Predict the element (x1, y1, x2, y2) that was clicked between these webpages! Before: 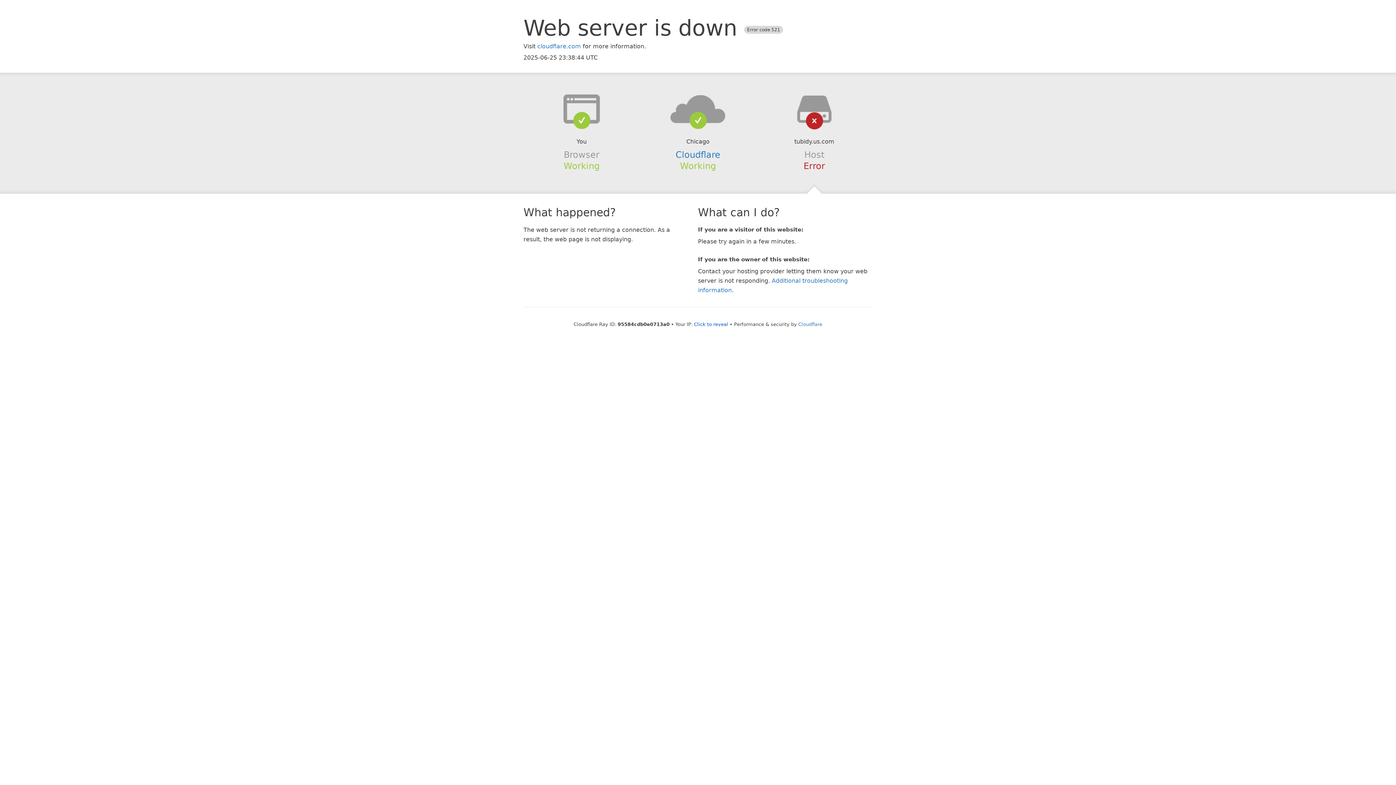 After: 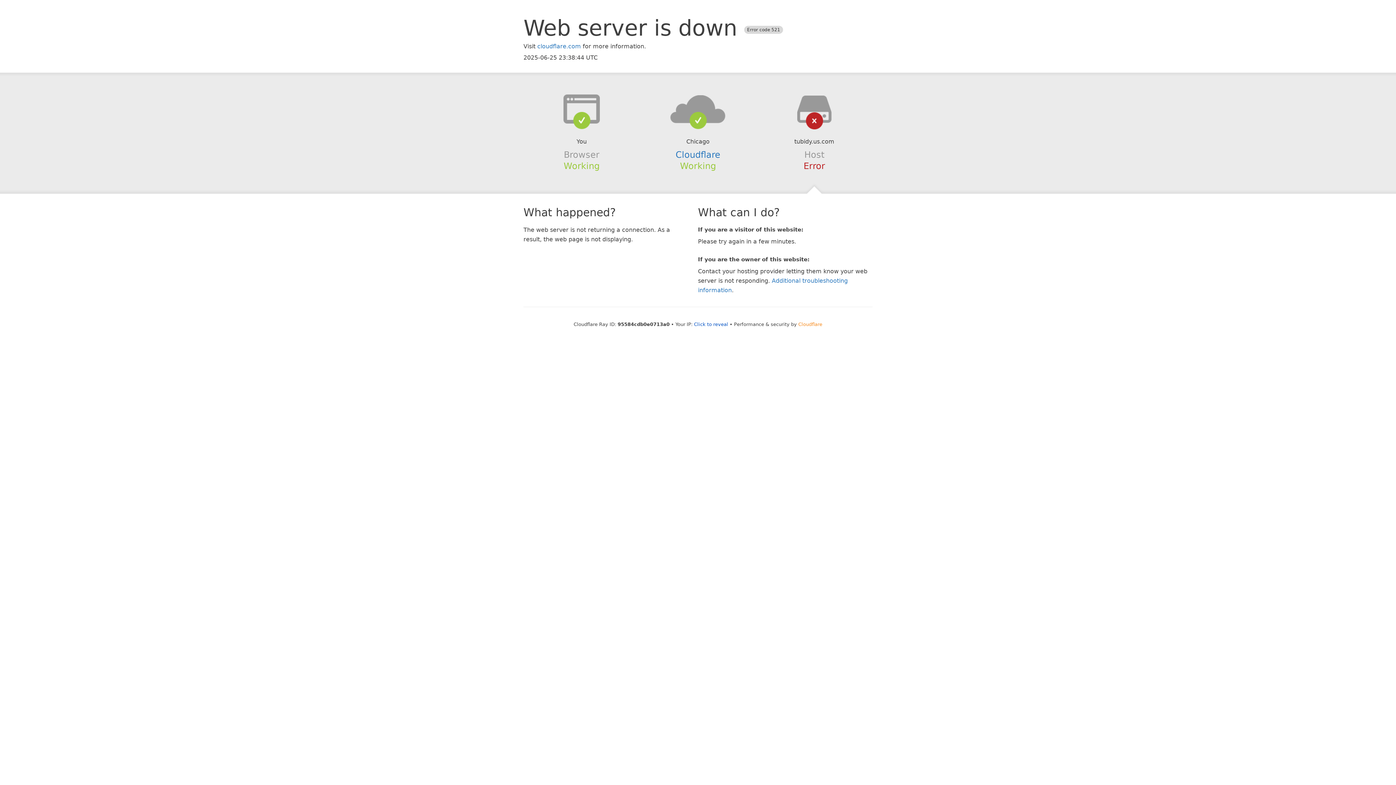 Action: label: Cloudflare bbox: (798, 321, 822, 327)